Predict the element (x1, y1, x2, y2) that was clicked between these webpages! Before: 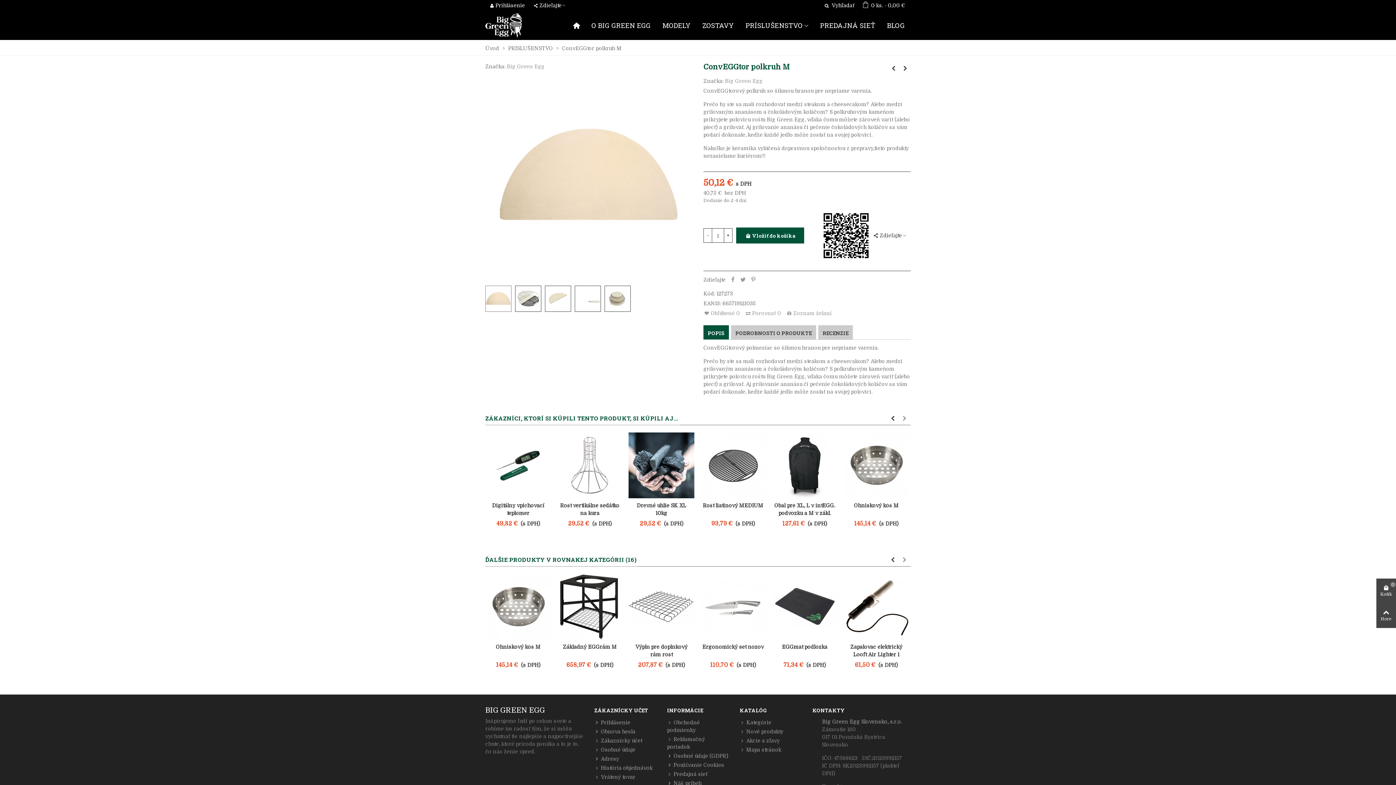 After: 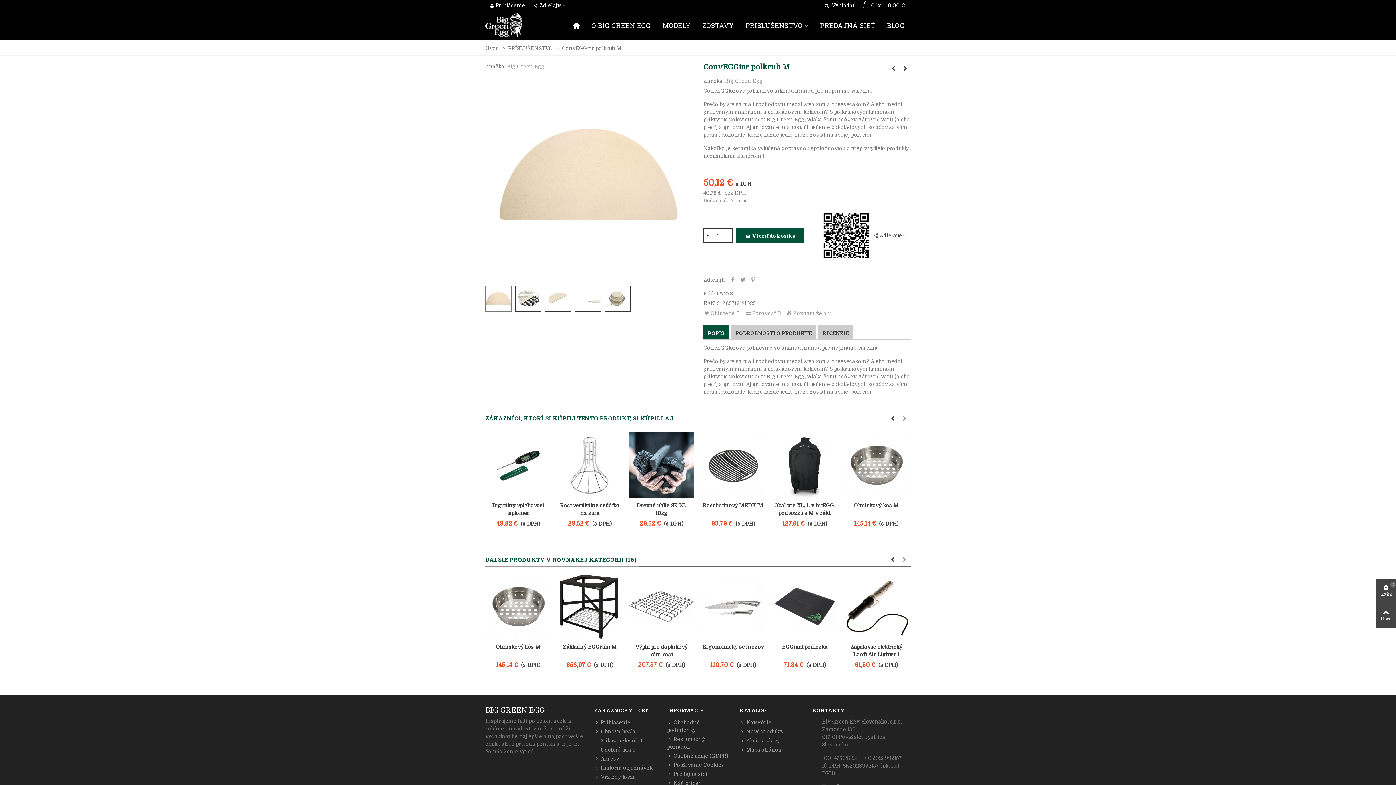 Action: label: POPIS bbox: (703, 325, 729, 340)